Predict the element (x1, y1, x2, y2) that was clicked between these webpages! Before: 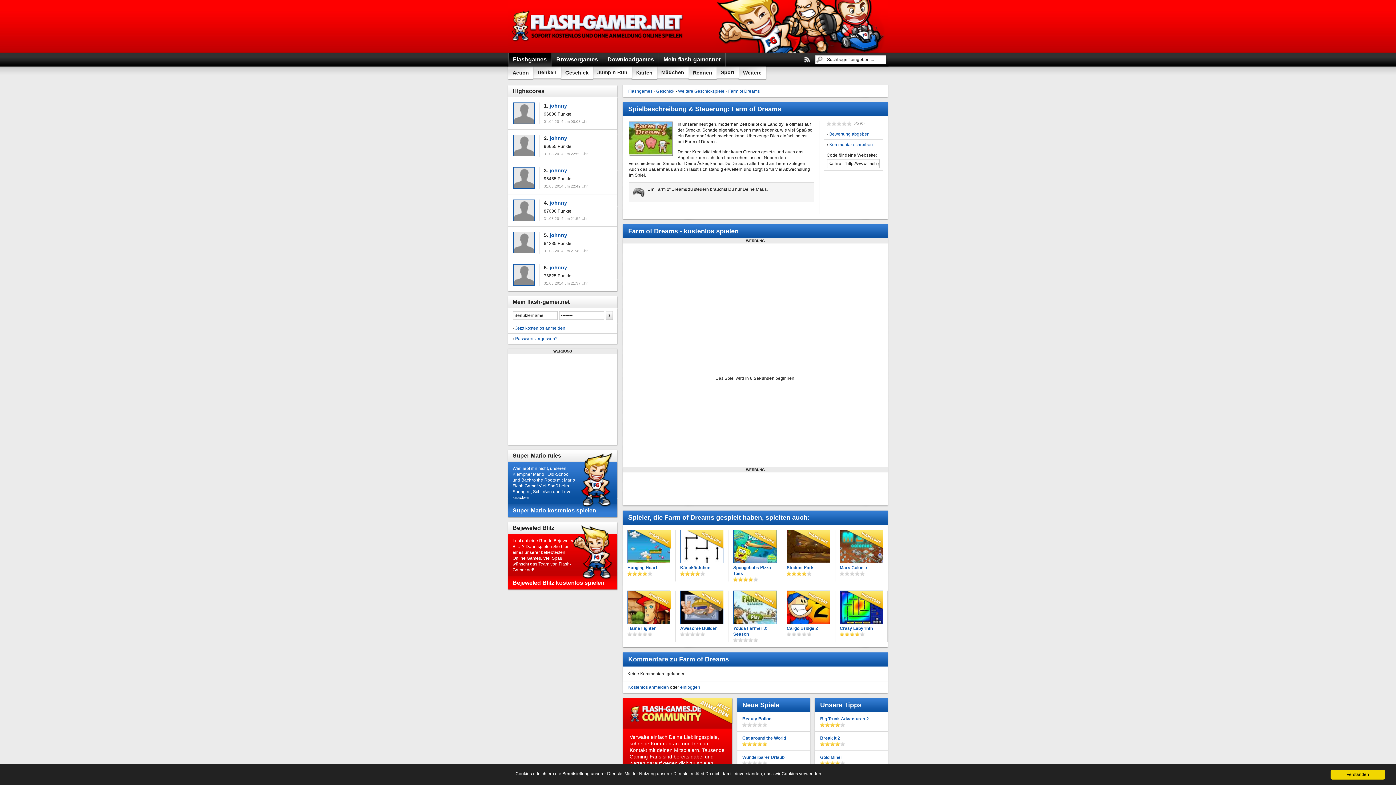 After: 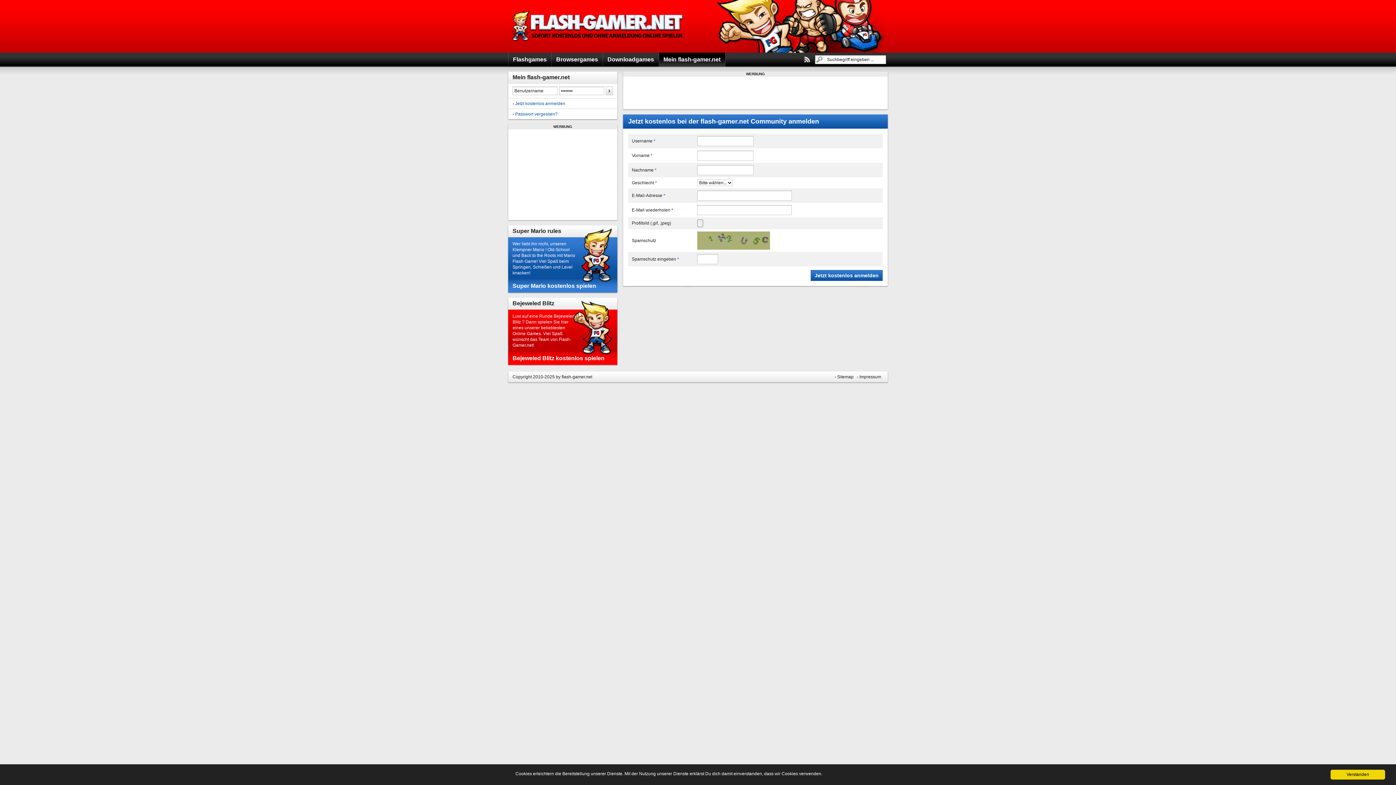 Action: bbox: (515, 325, 565, 330) label: Jetzt kostenlos anmelden